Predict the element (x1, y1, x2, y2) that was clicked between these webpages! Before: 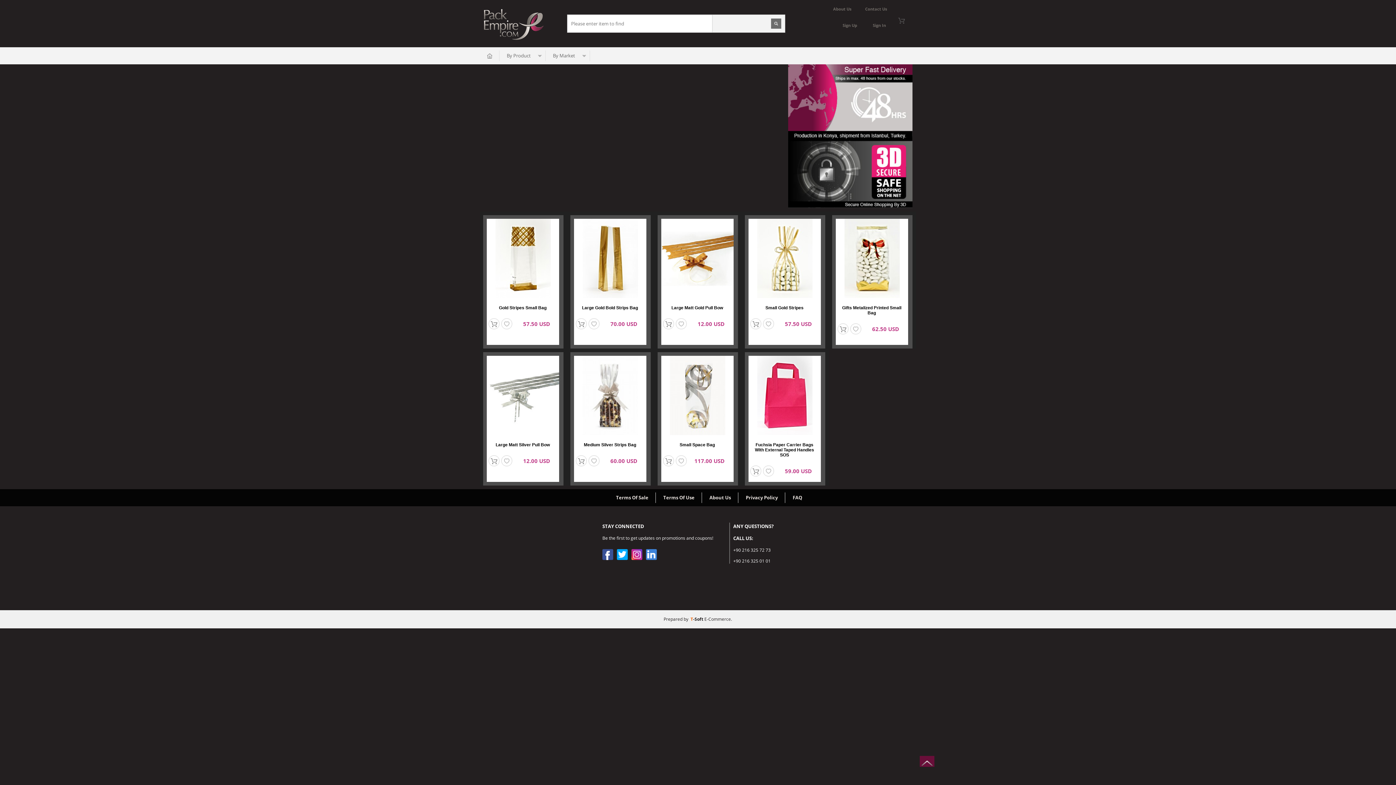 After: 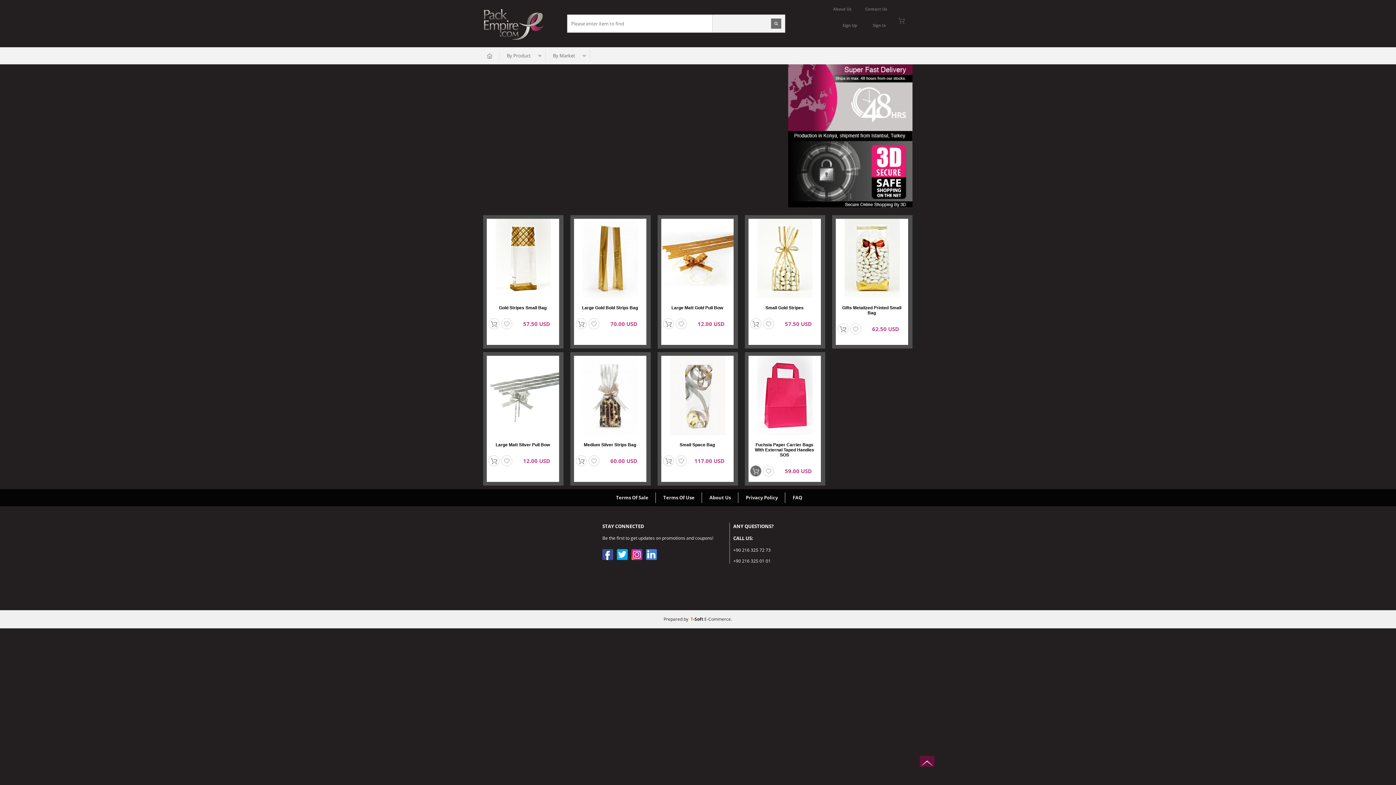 Action: bbox: (750, 465, 761, 476)